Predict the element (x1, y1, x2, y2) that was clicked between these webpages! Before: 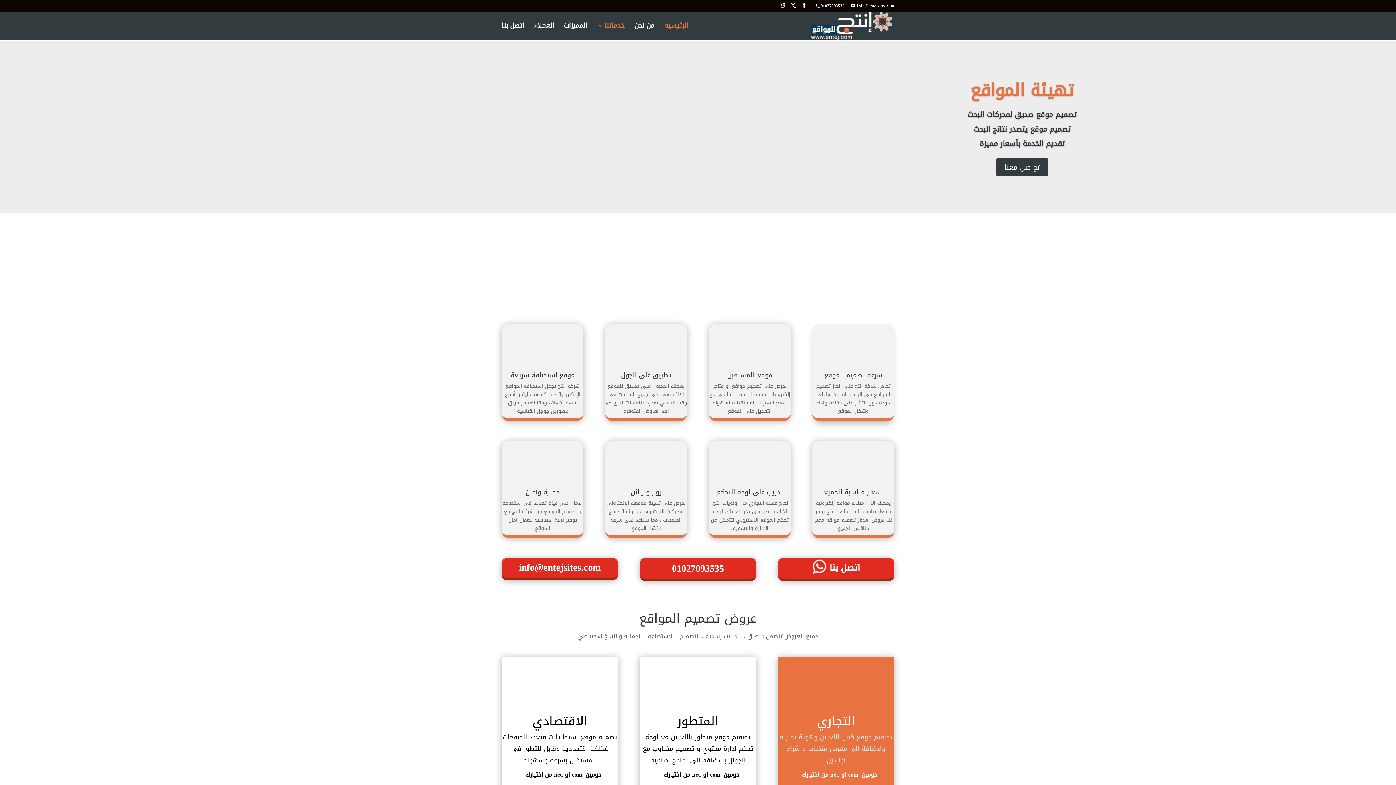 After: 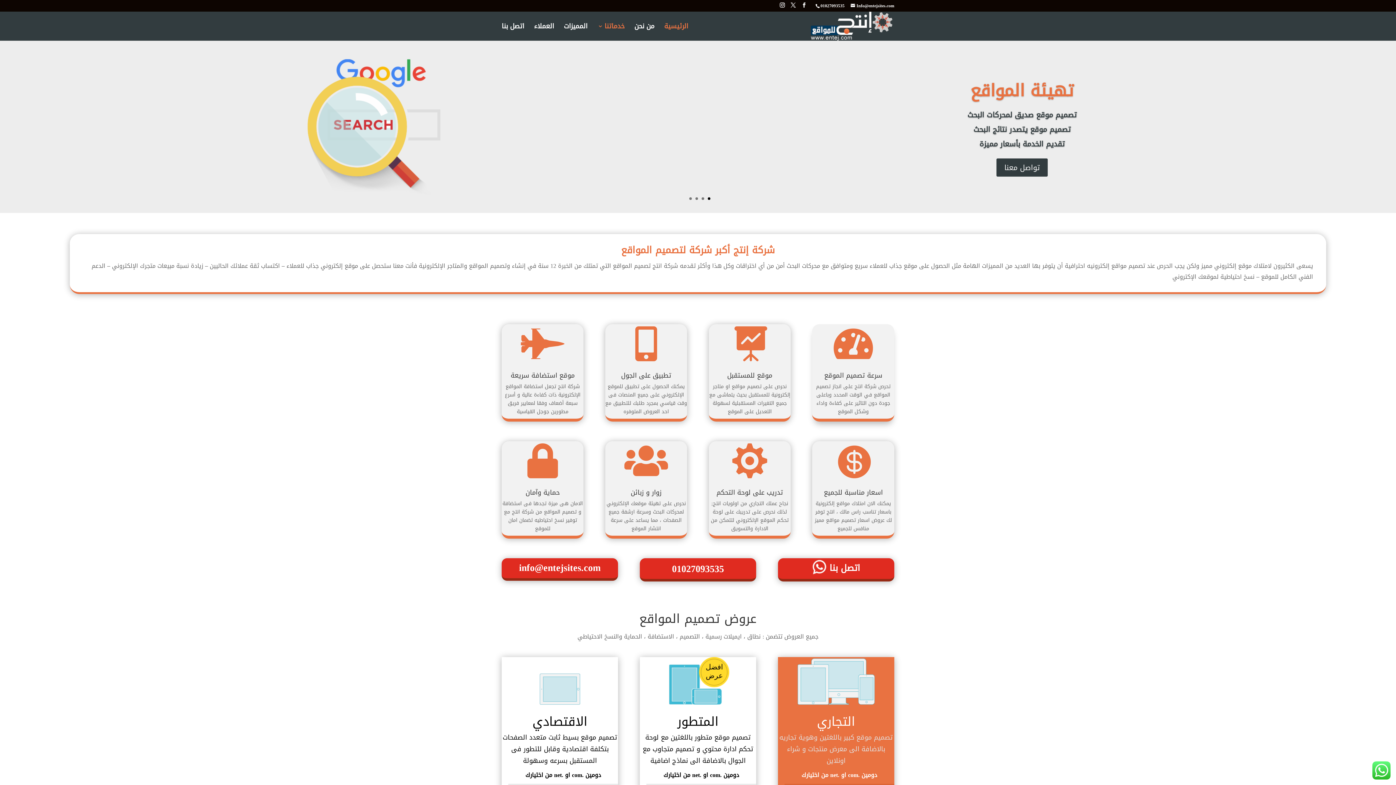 Action: label: 01027093535 bbox: (672, 560, 724, 577)